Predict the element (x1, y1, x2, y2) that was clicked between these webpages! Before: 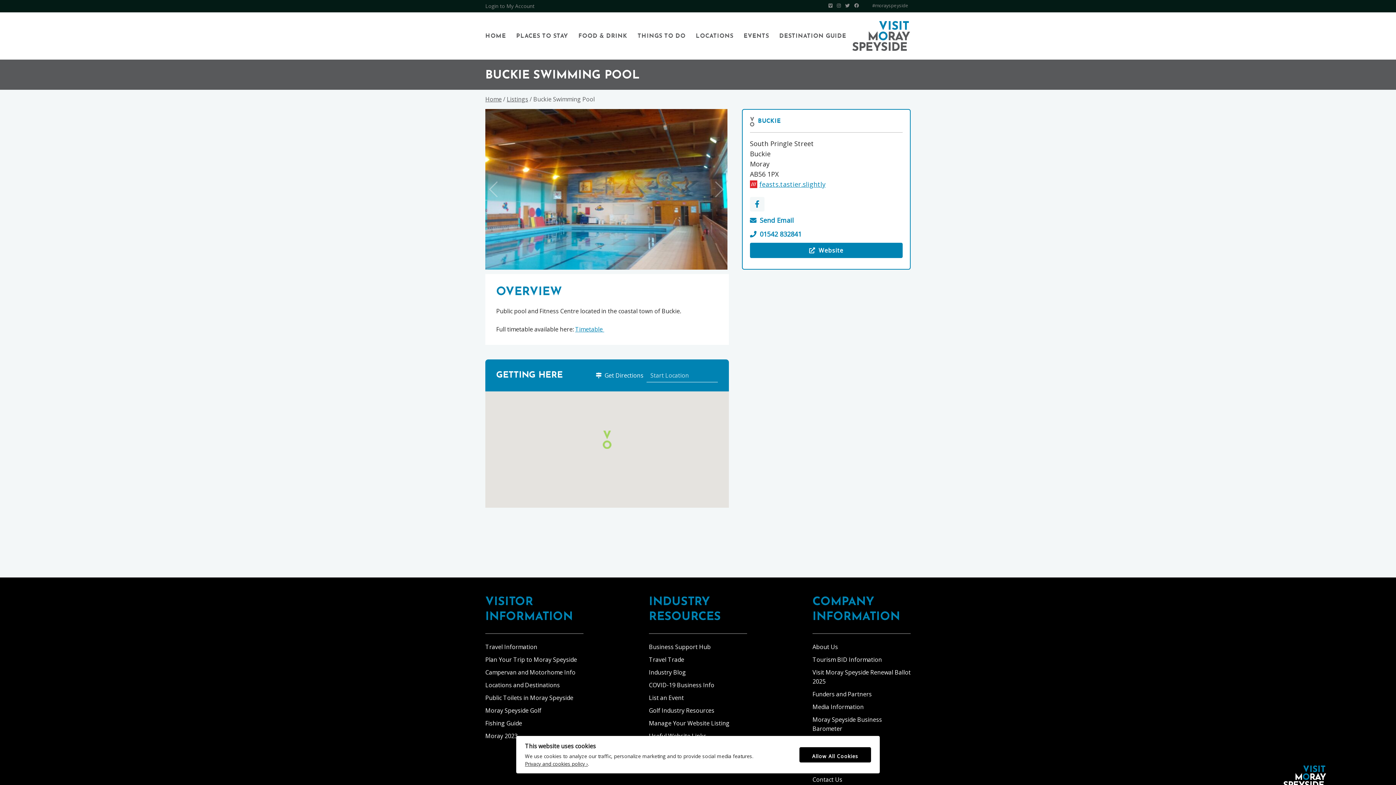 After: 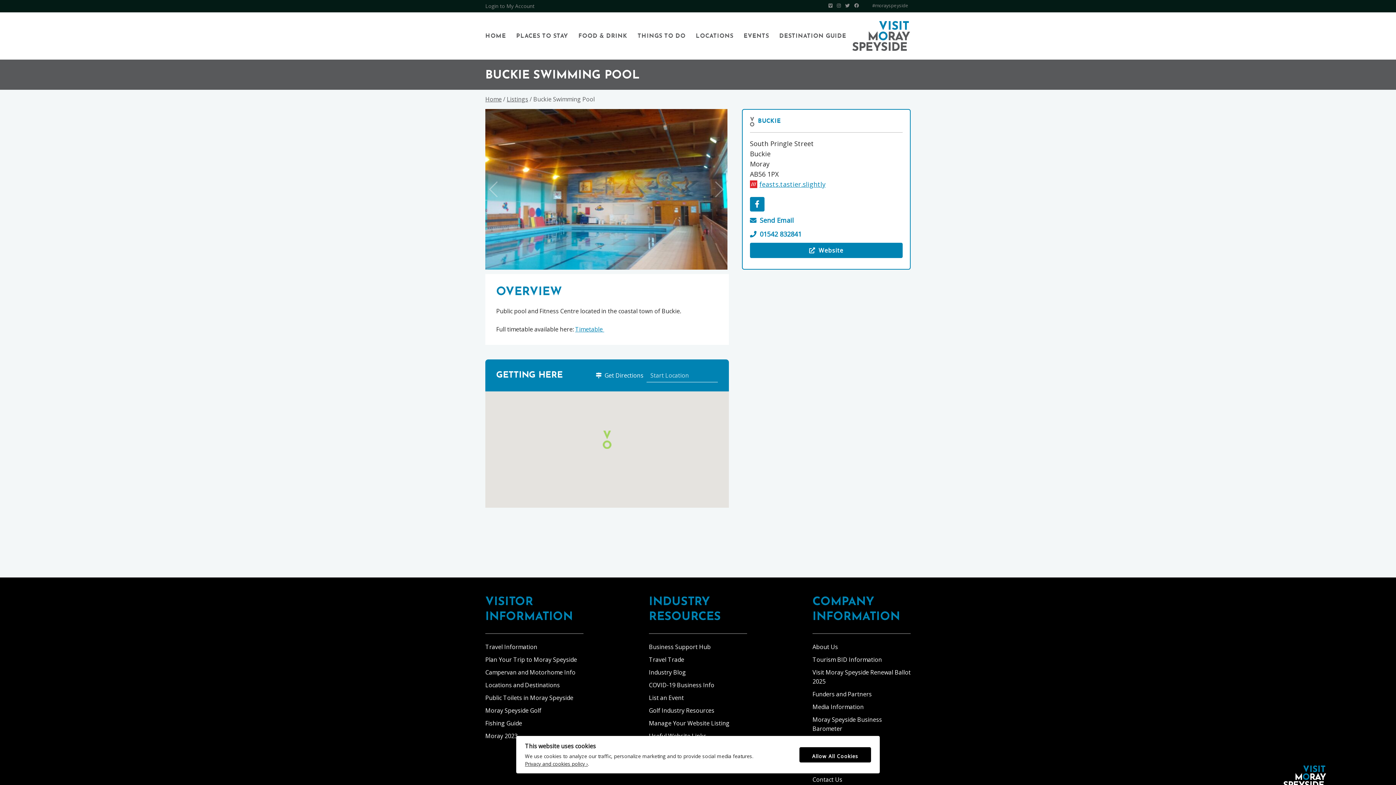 Action: bbox: (750, 197, 764, 211)